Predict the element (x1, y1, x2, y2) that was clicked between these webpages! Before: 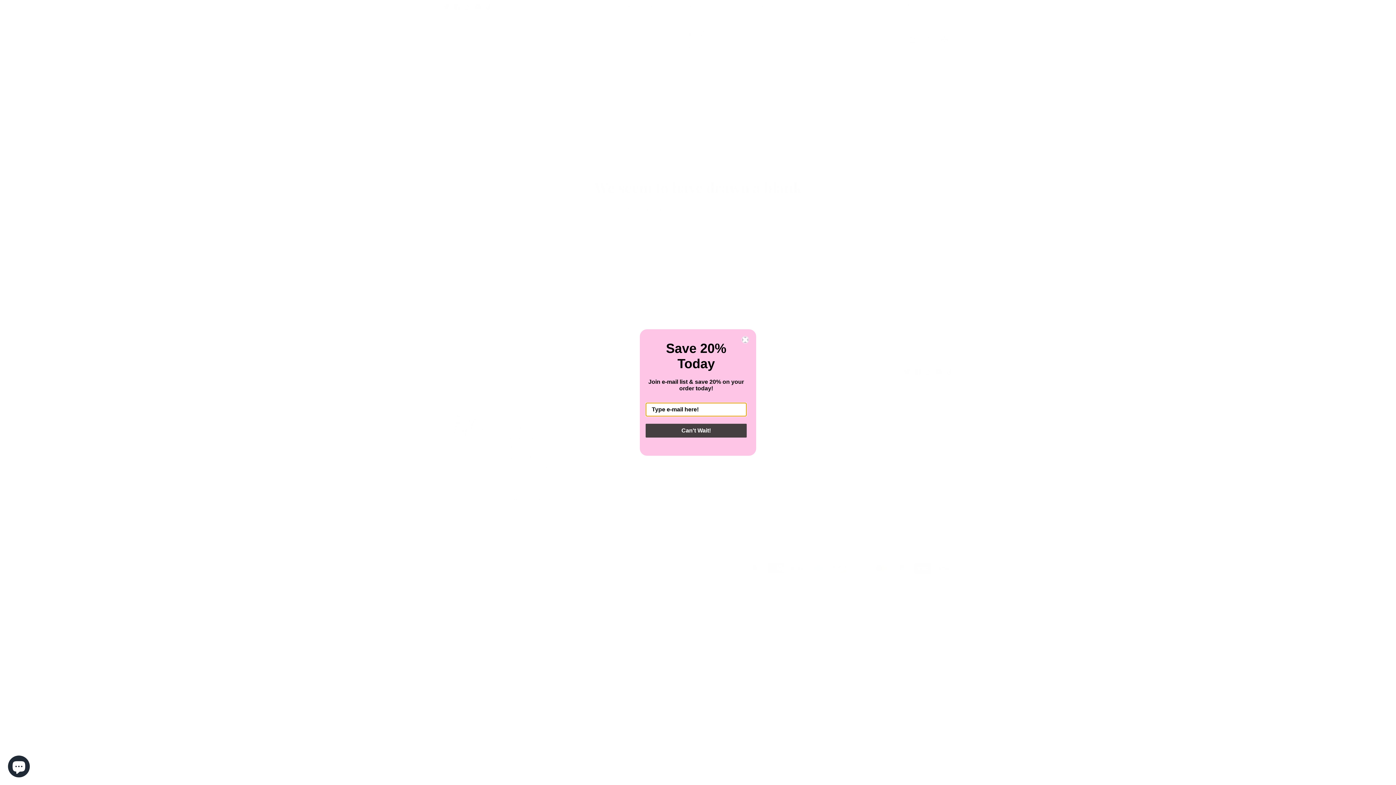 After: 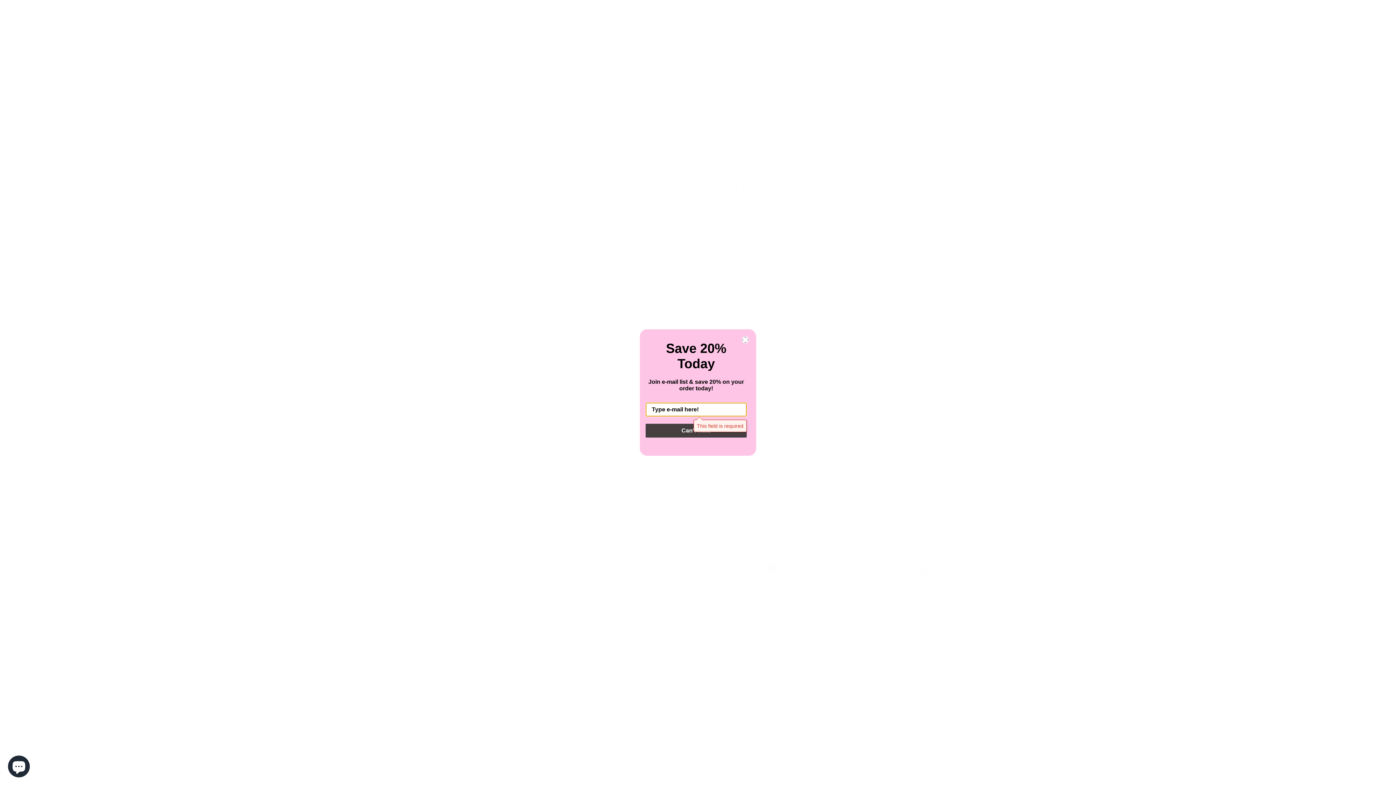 Action: bbox: (645, 424, 746, 437) label: Can't Wait!